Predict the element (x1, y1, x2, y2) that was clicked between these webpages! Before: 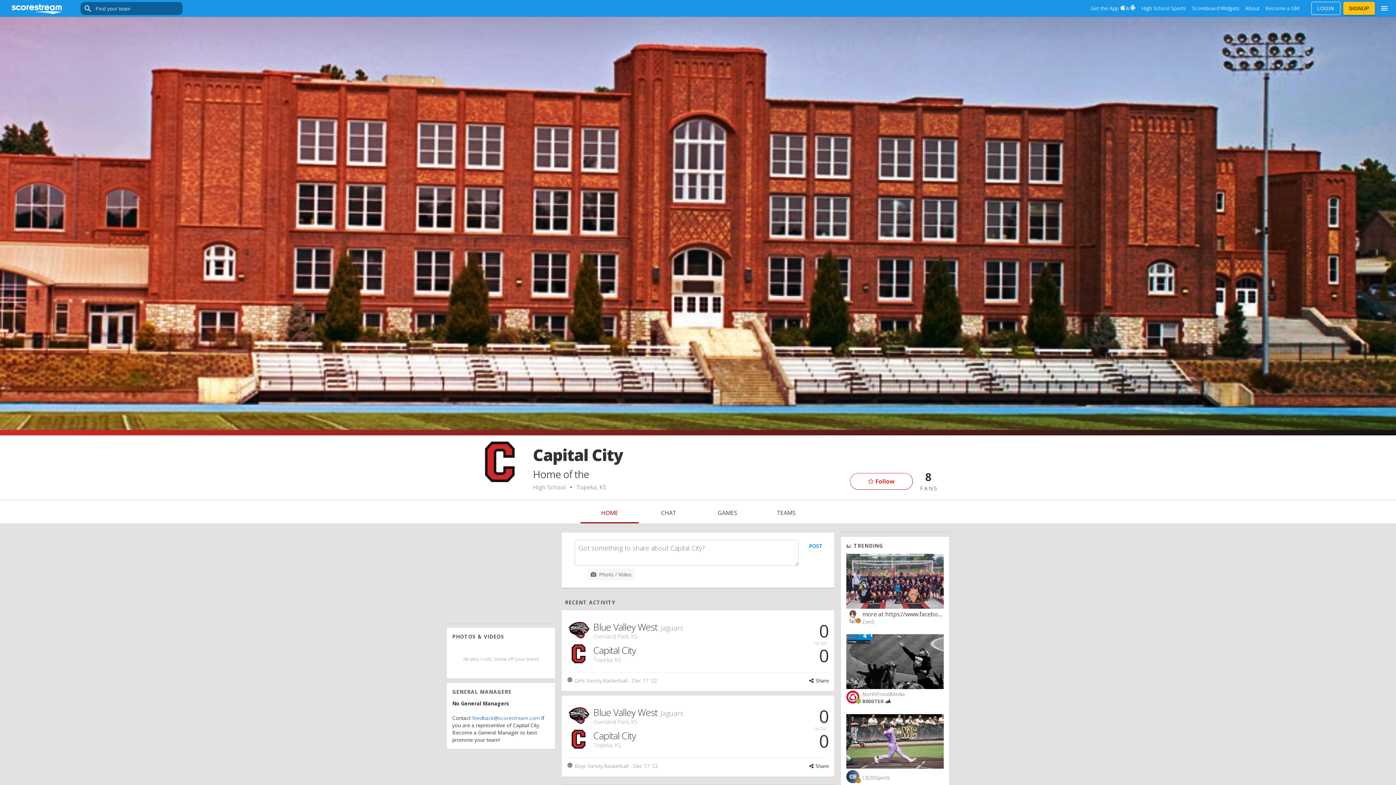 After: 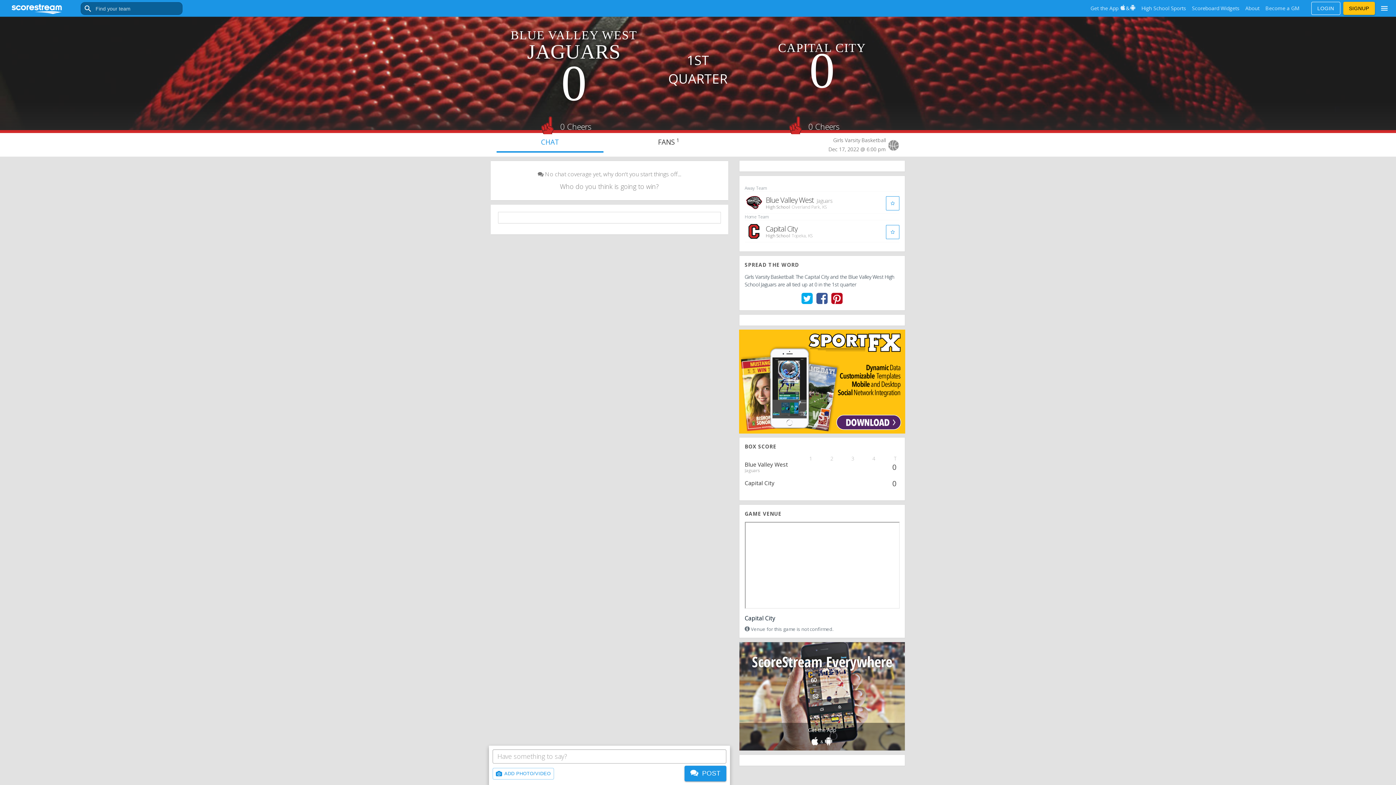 Action: label: Blue Valley WestJaguars
Overland Park, KS
C
C
Capital City
Topeka, KS
0
0
1st Qtr
Girls Varsity Basketball
- Dec 17 '22
Share bbox: (561, 610, 834, 695)